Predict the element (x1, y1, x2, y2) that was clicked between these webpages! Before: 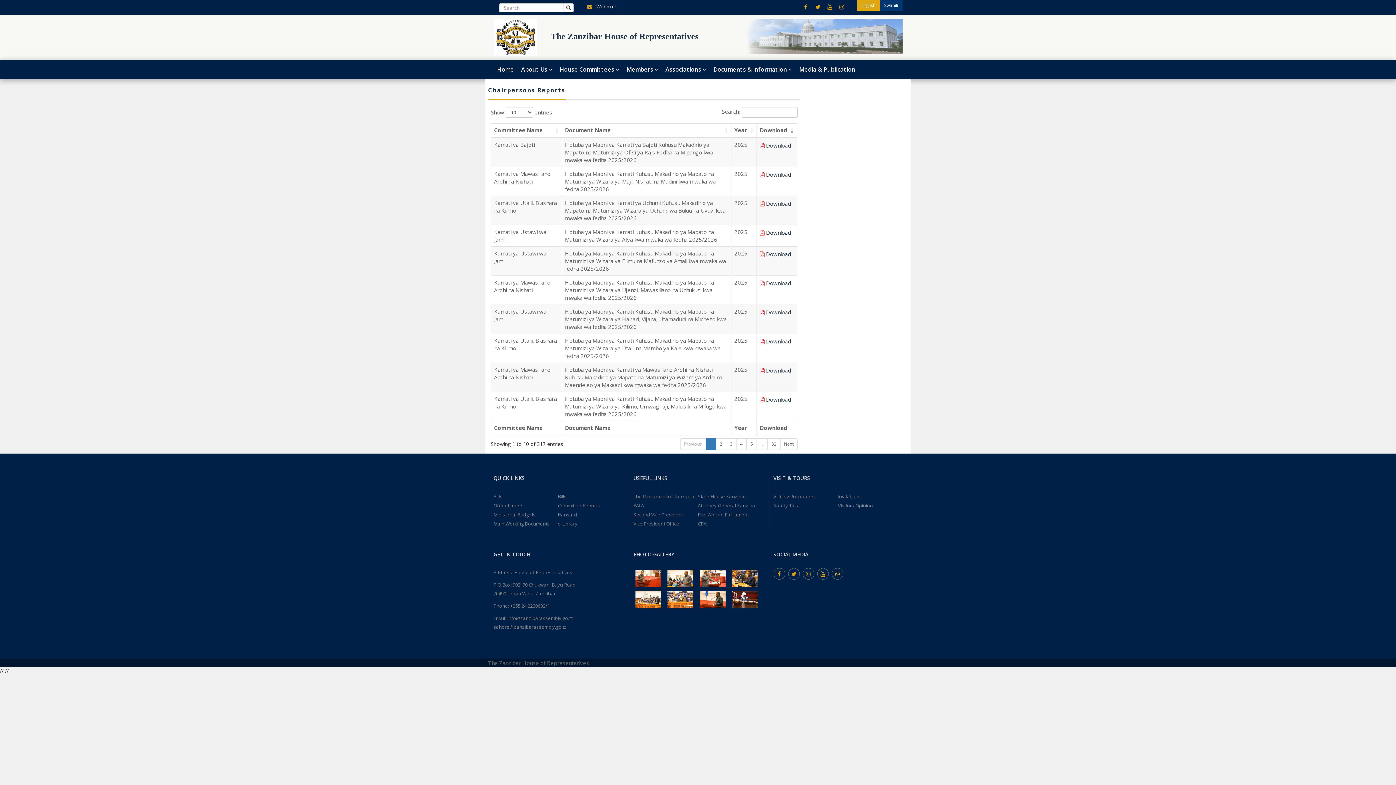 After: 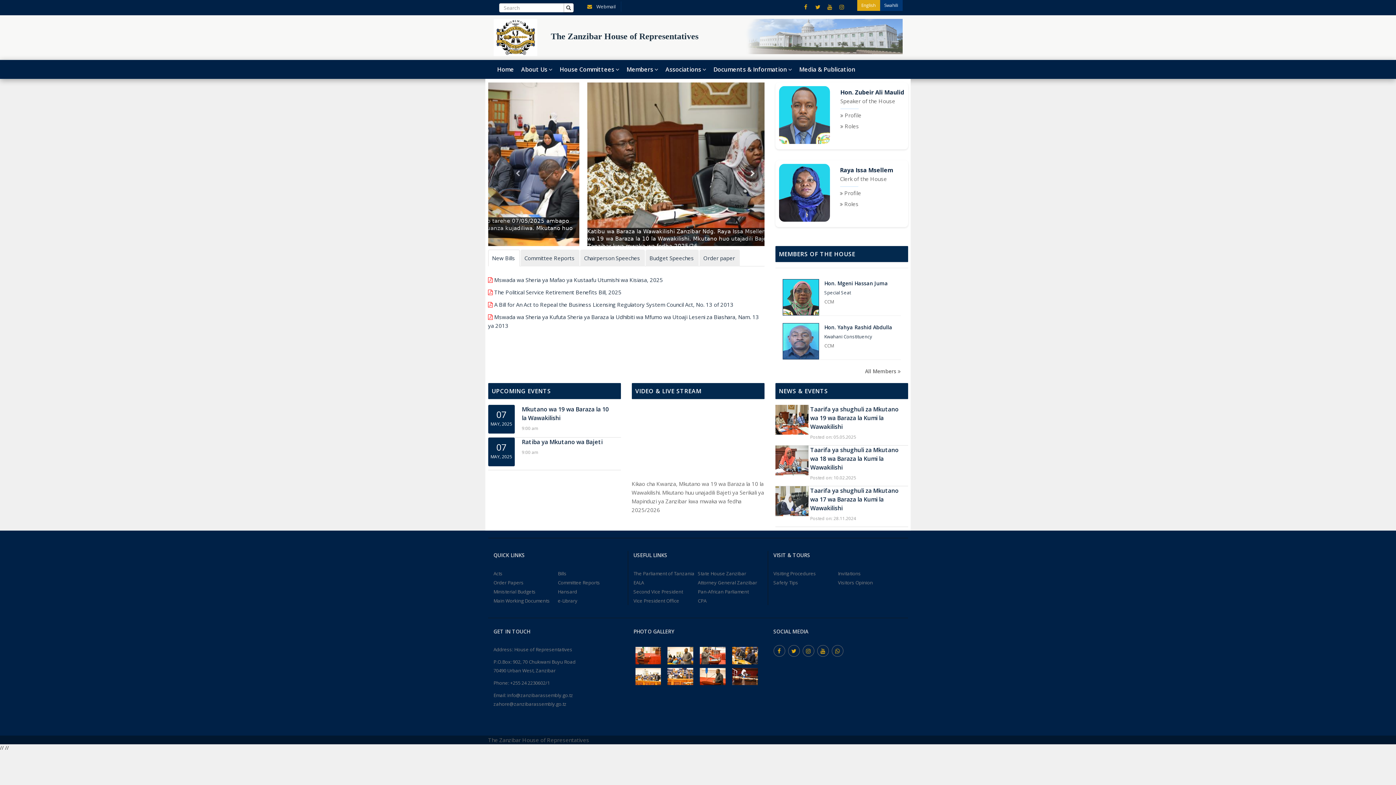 Action: bbox: (493, 33, 698, 40) label:  The Zanzibar House of Representatives